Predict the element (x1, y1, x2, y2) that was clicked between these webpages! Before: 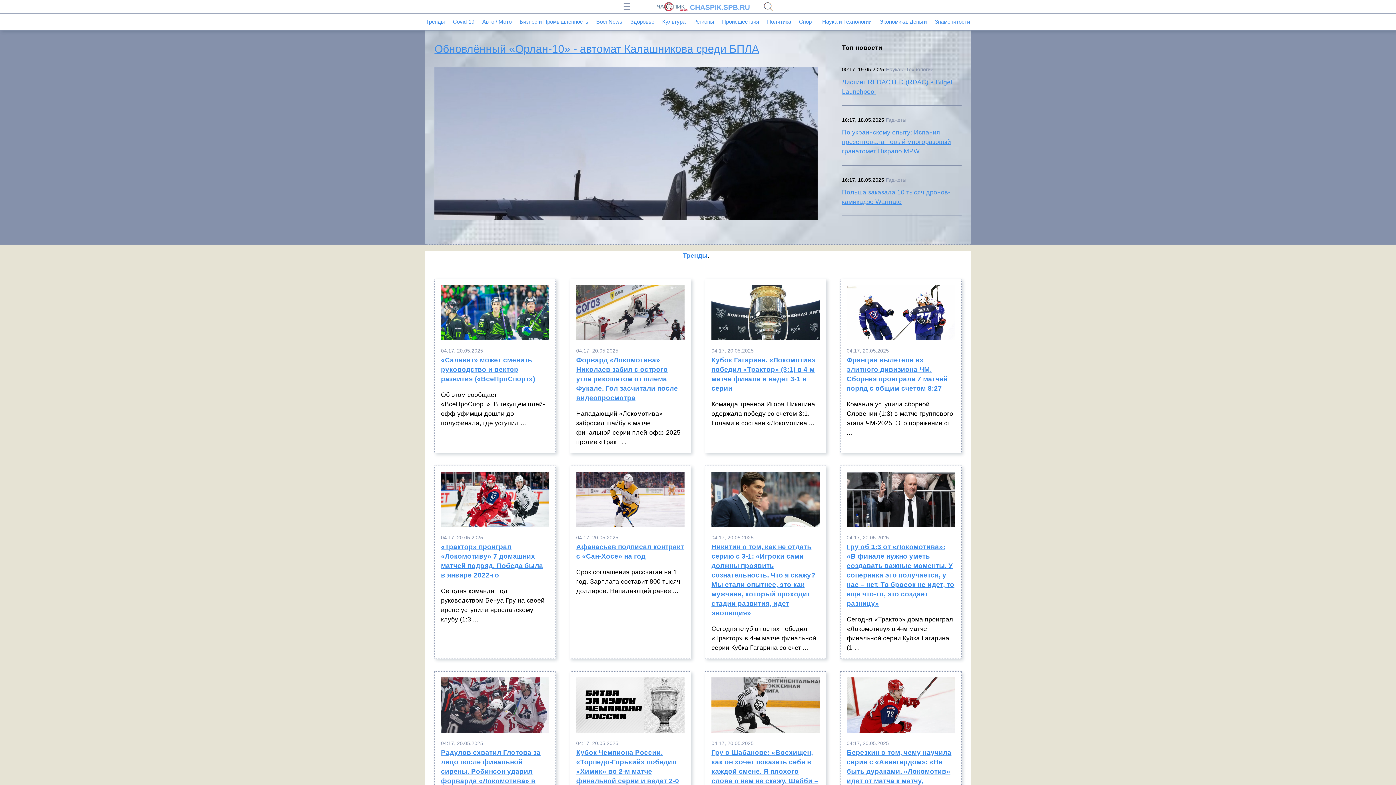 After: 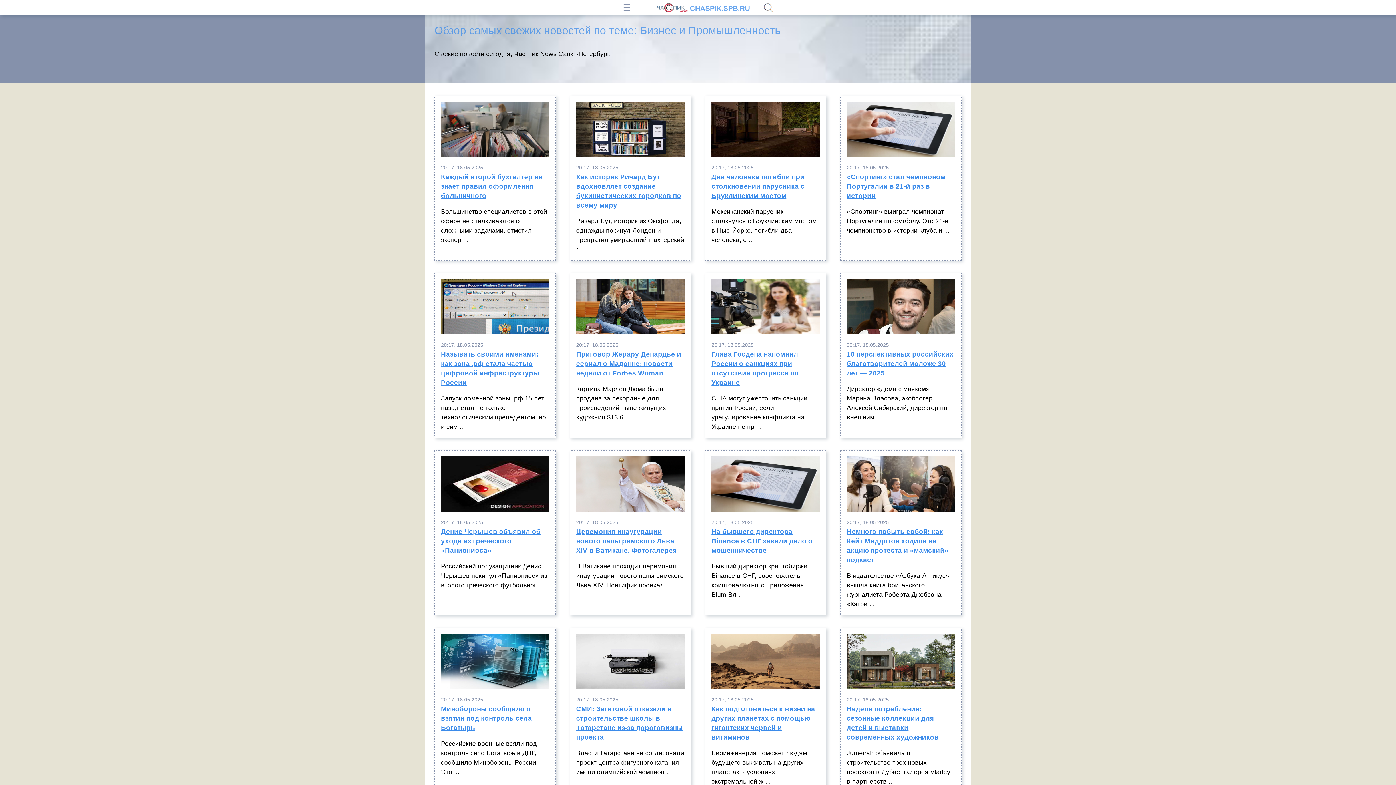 Action: label: Бизнес и Промышленность bbox: (519, 18, 588, 24)